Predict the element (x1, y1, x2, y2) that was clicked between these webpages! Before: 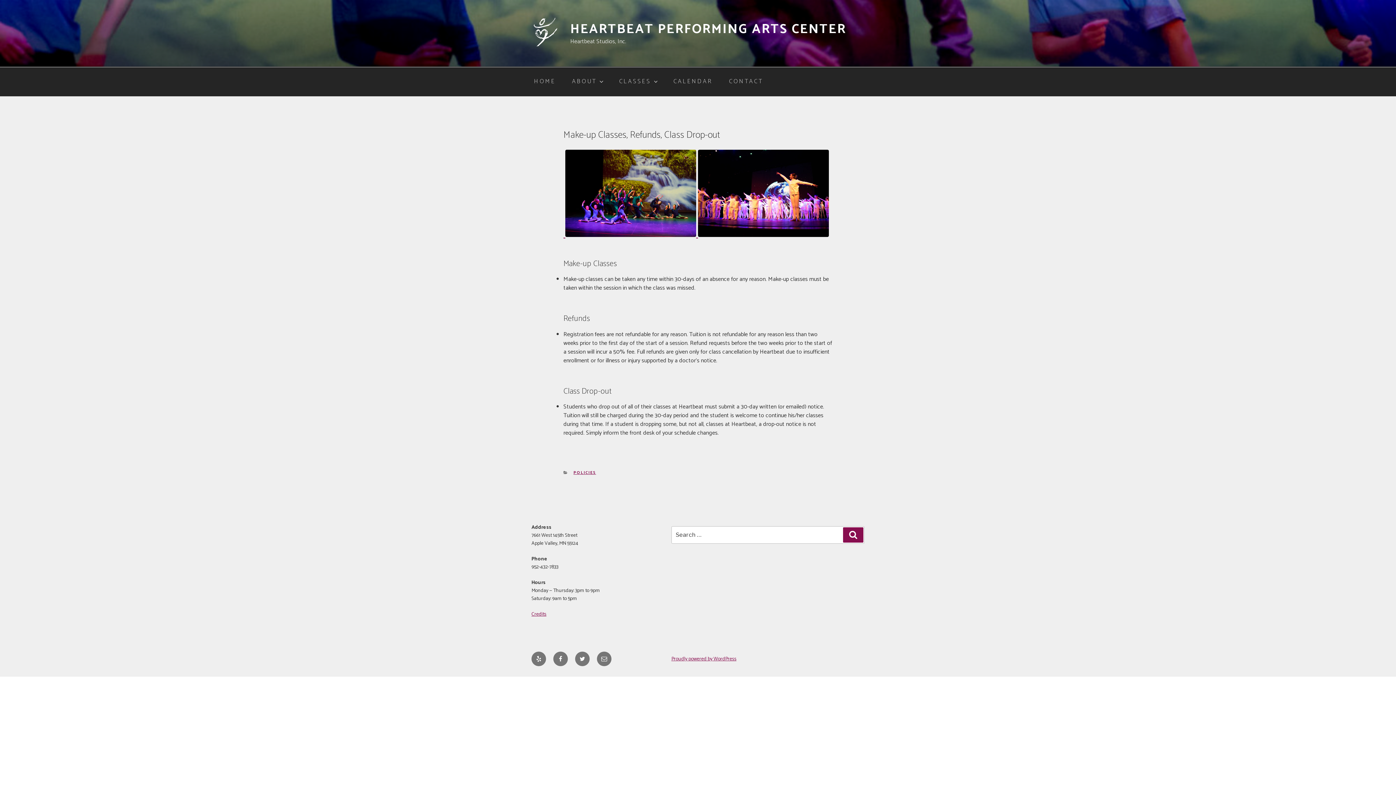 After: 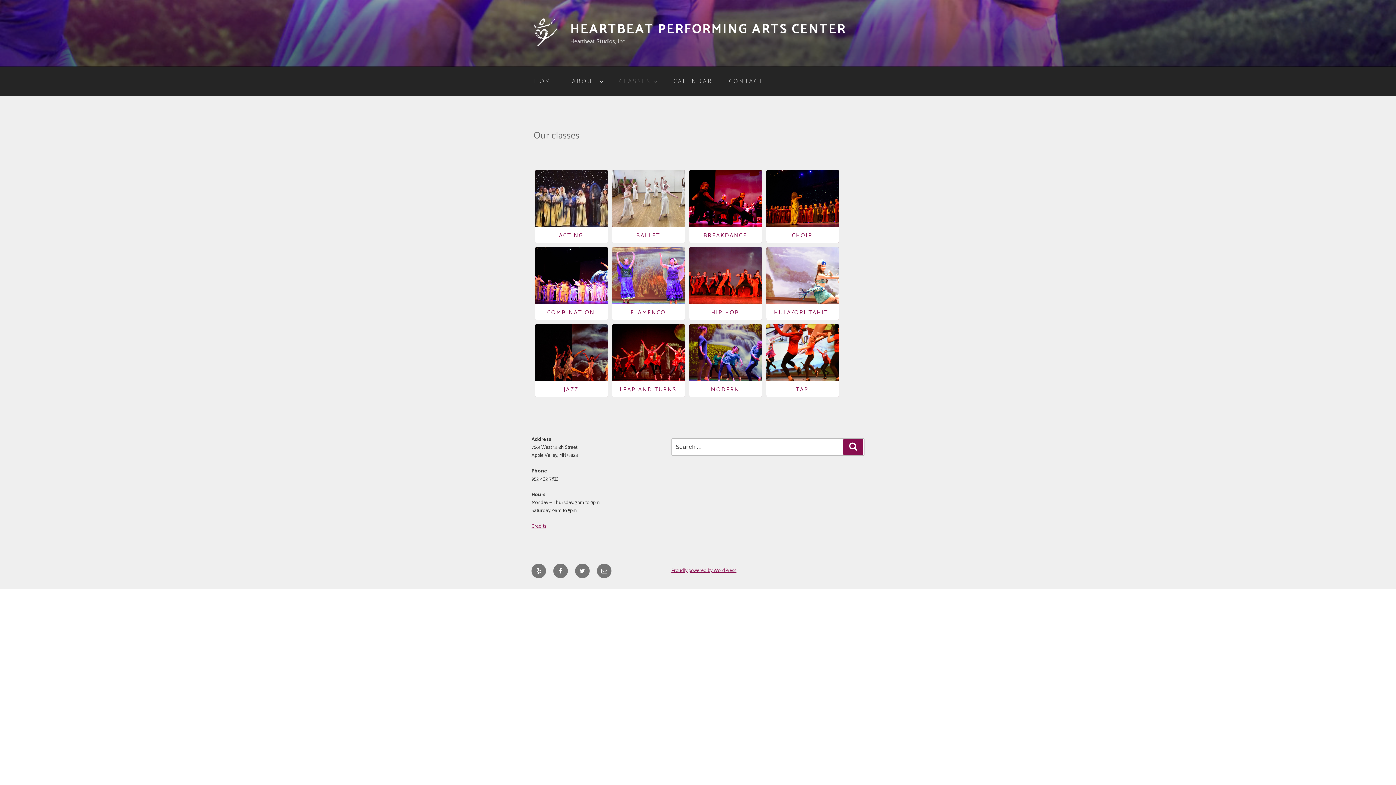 Action: label: CLASSES bbox: (611, 71, 664, 92)